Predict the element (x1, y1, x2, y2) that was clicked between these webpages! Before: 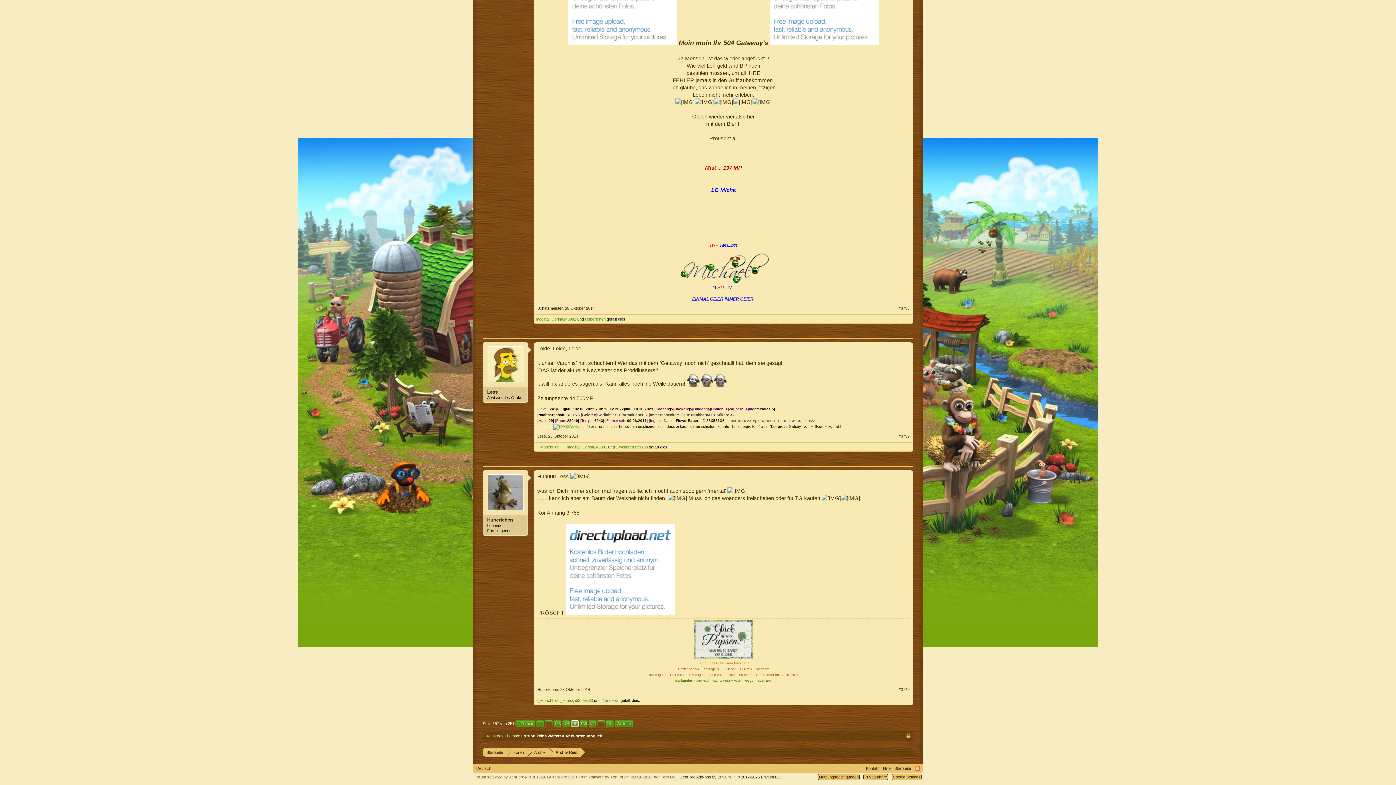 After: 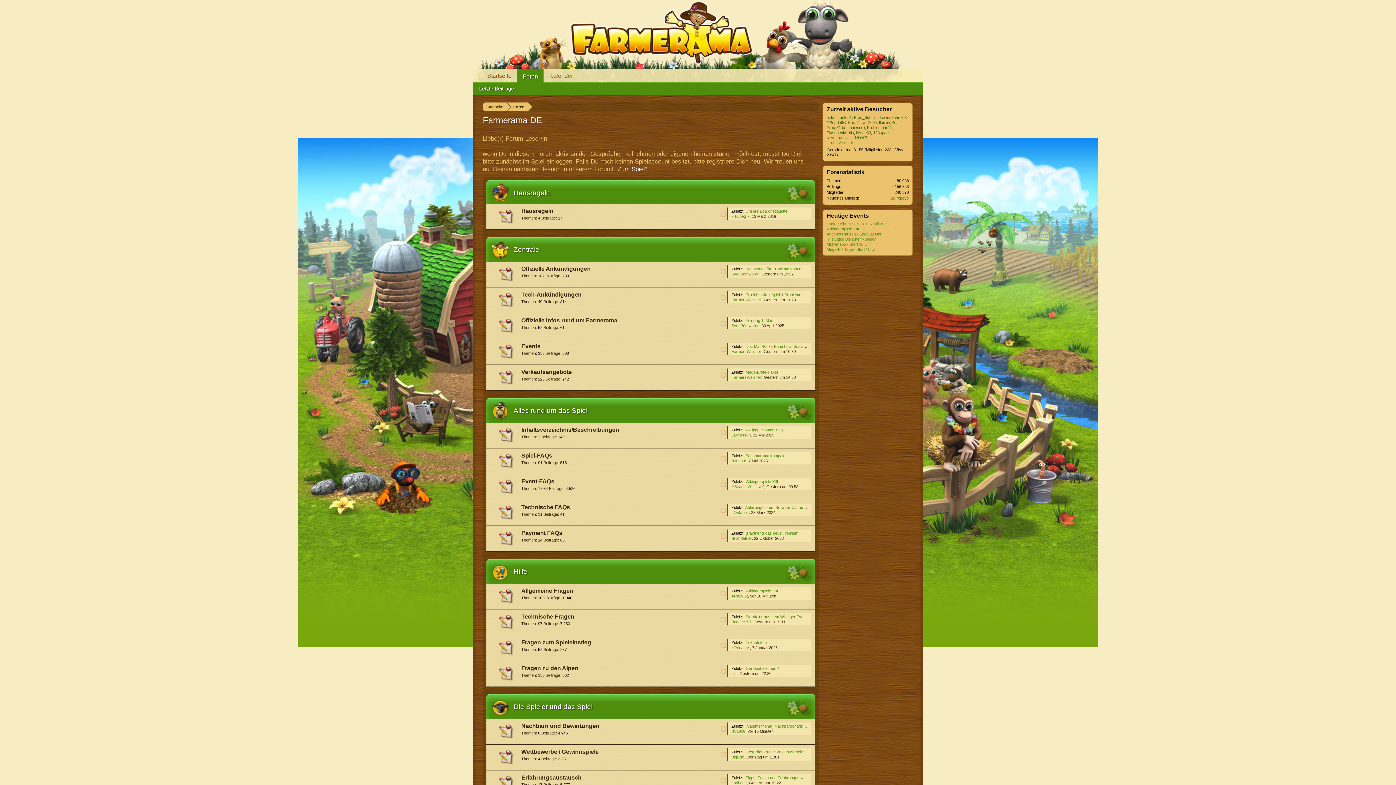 Action: bbox: (486, 346, 524, 383)